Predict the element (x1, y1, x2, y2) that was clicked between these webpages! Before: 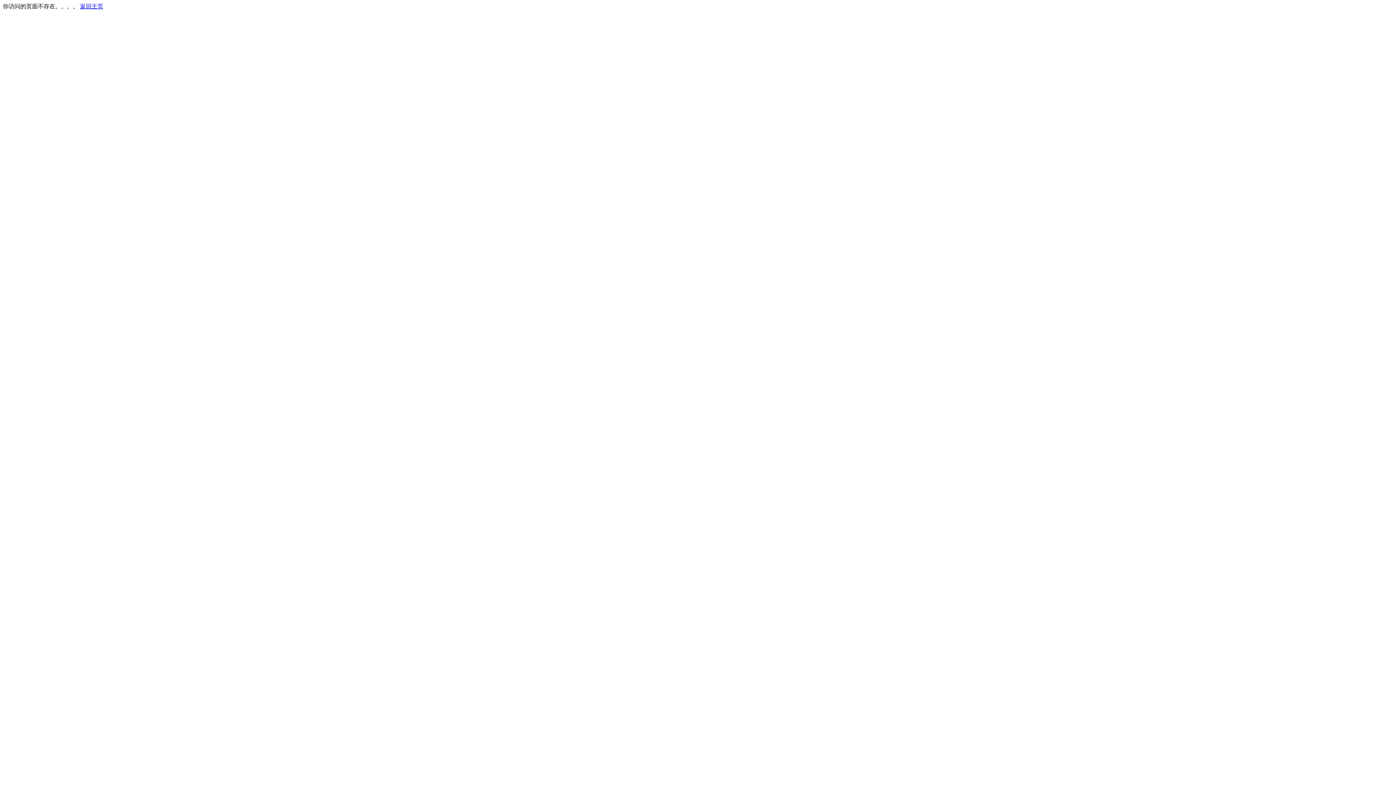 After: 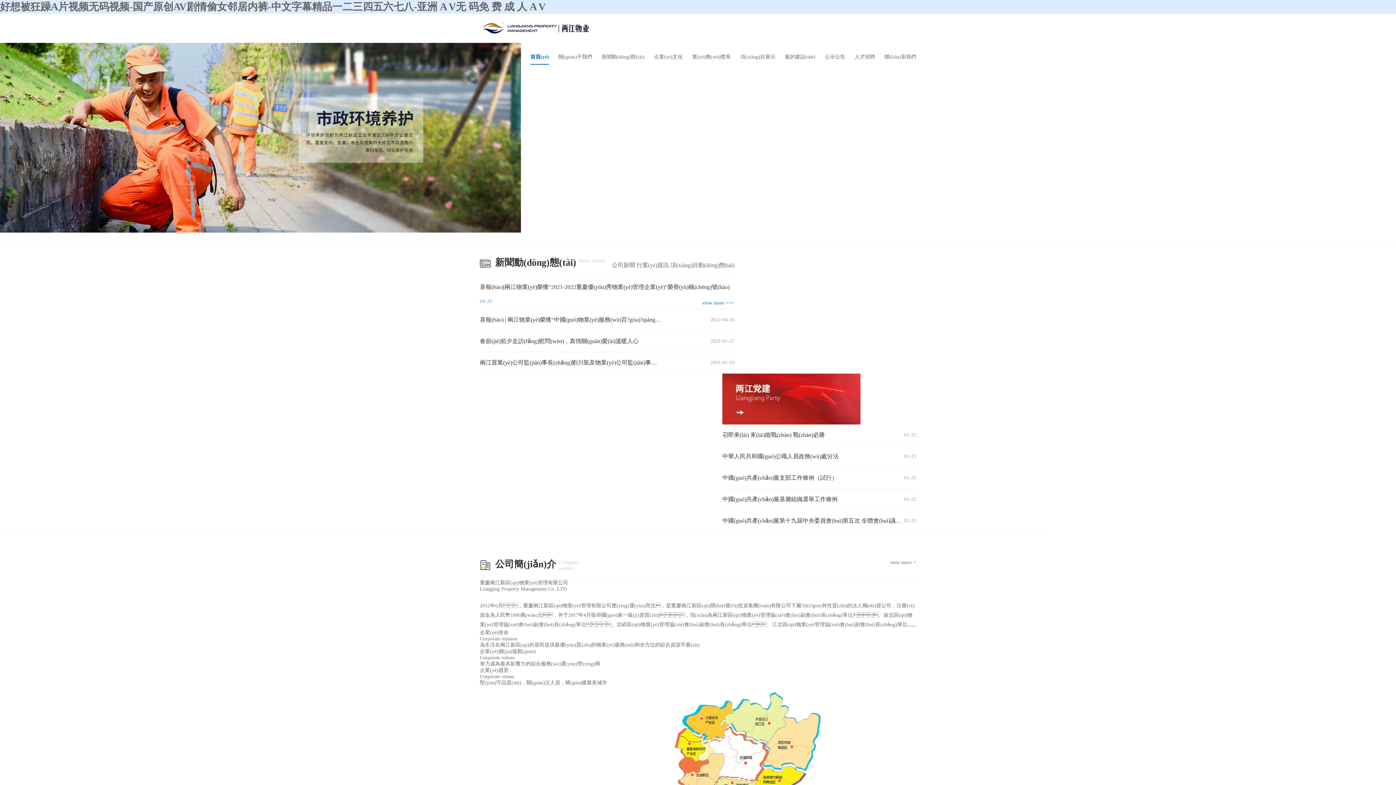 Action: label: 返回主页 bbox: (80, 3, 103, 9)